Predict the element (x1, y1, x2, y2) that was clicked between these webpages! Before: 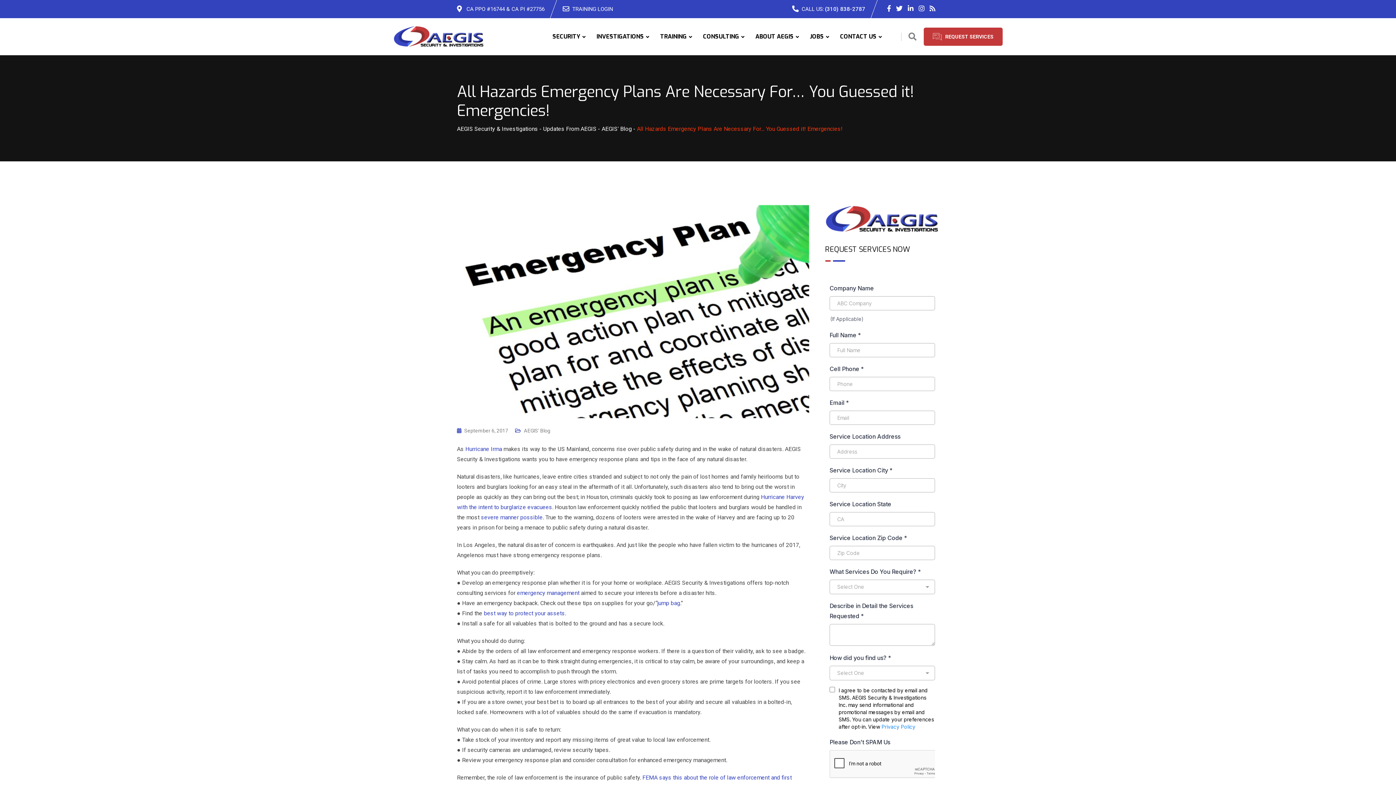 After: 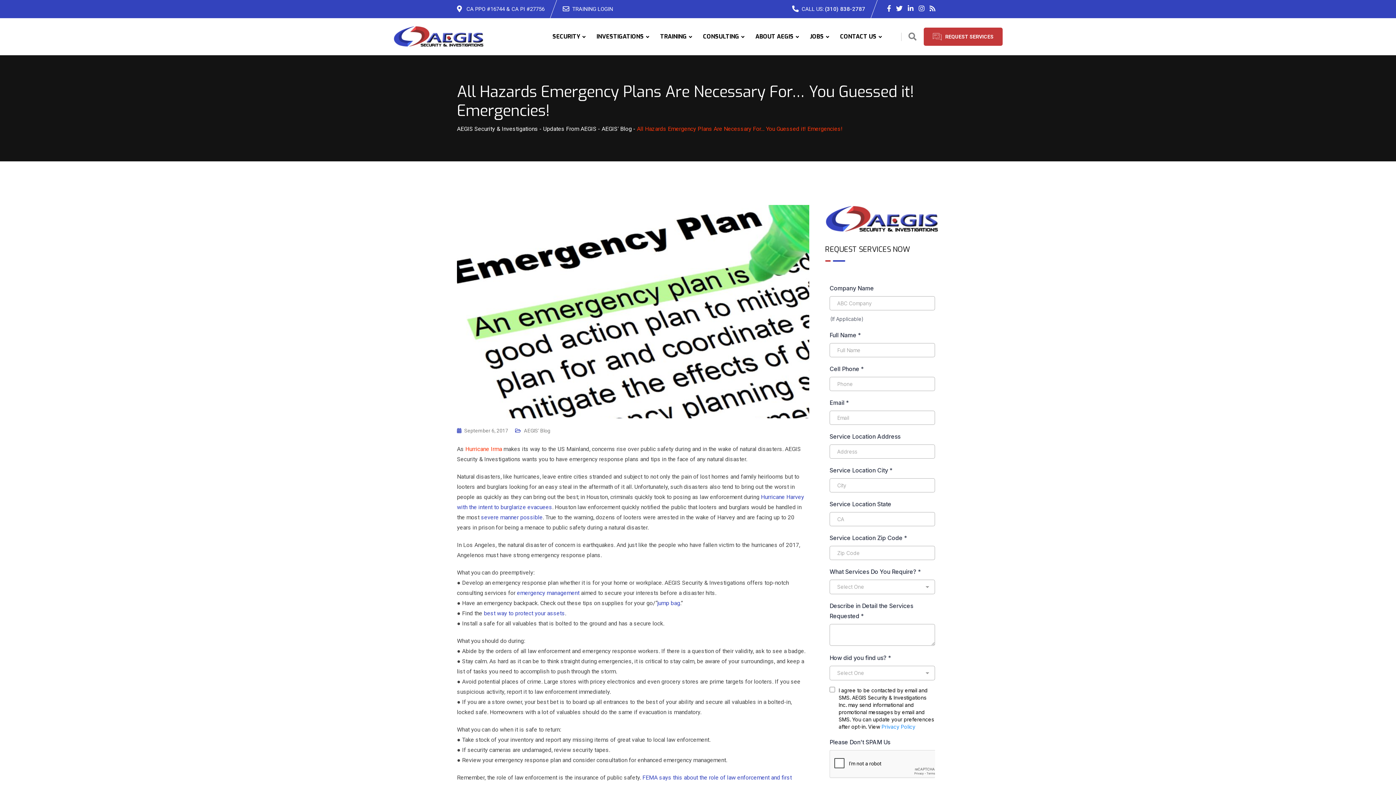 Action: label: Hurricane Irma bbox: (465, 445, 502, 452)